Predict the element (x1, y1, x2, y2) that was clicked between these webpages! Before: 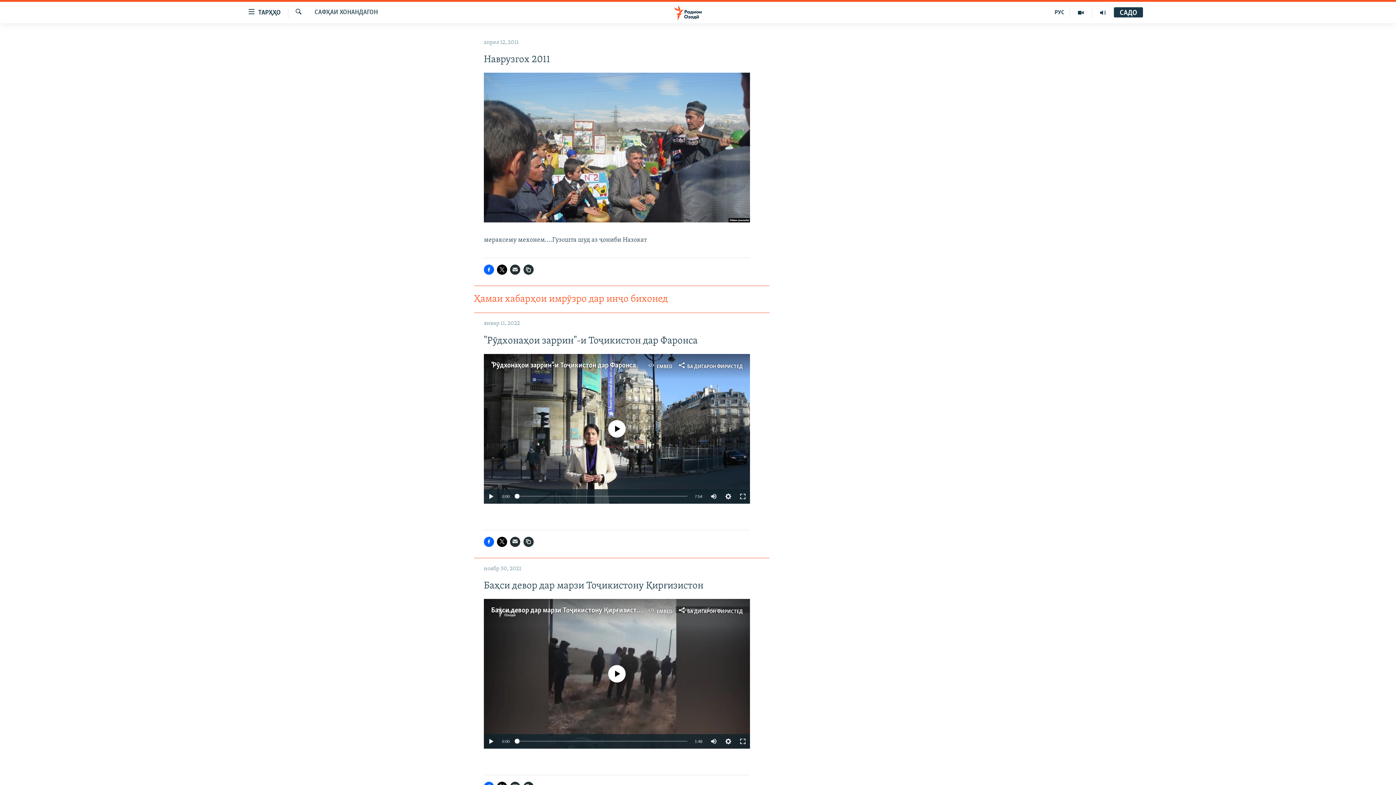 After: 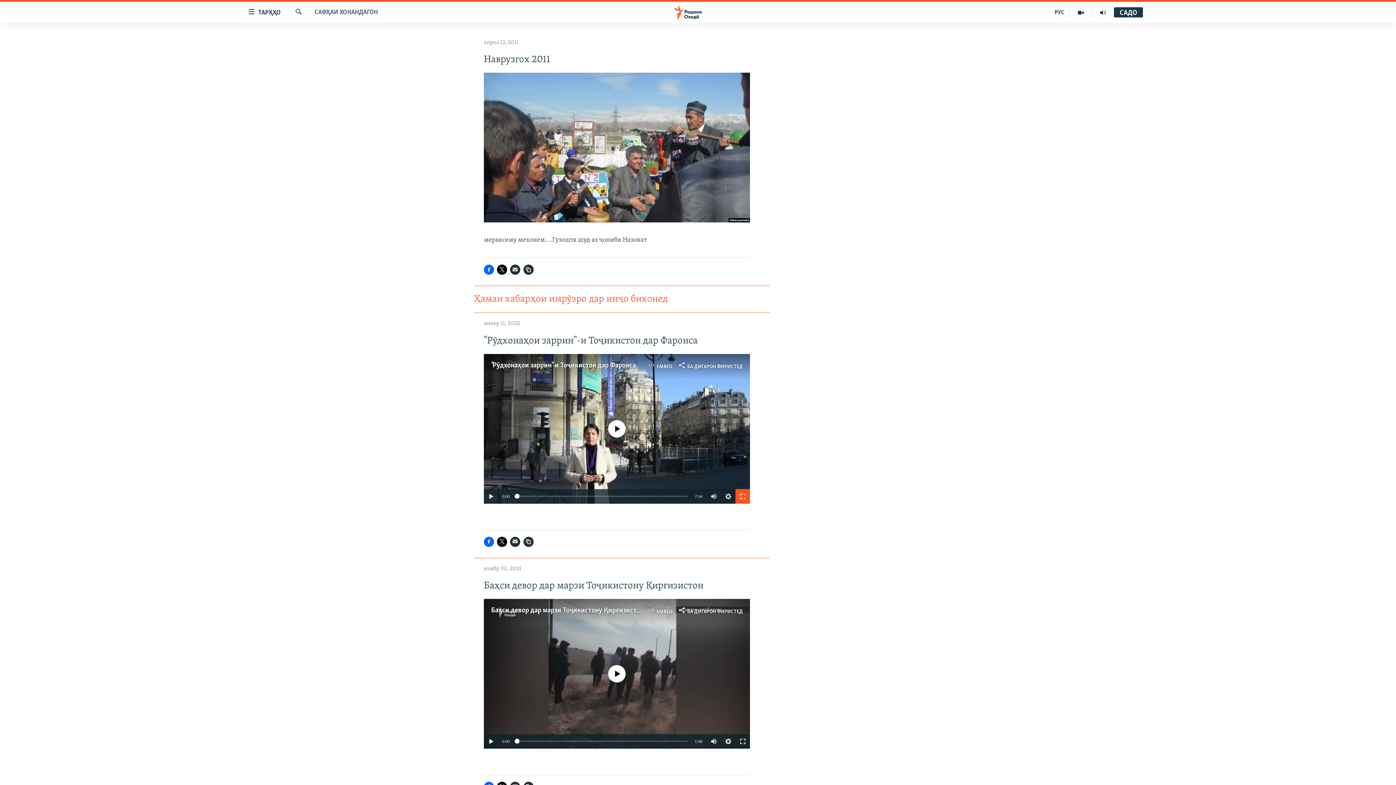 Action: bbox: (735, 489, 750, 503)